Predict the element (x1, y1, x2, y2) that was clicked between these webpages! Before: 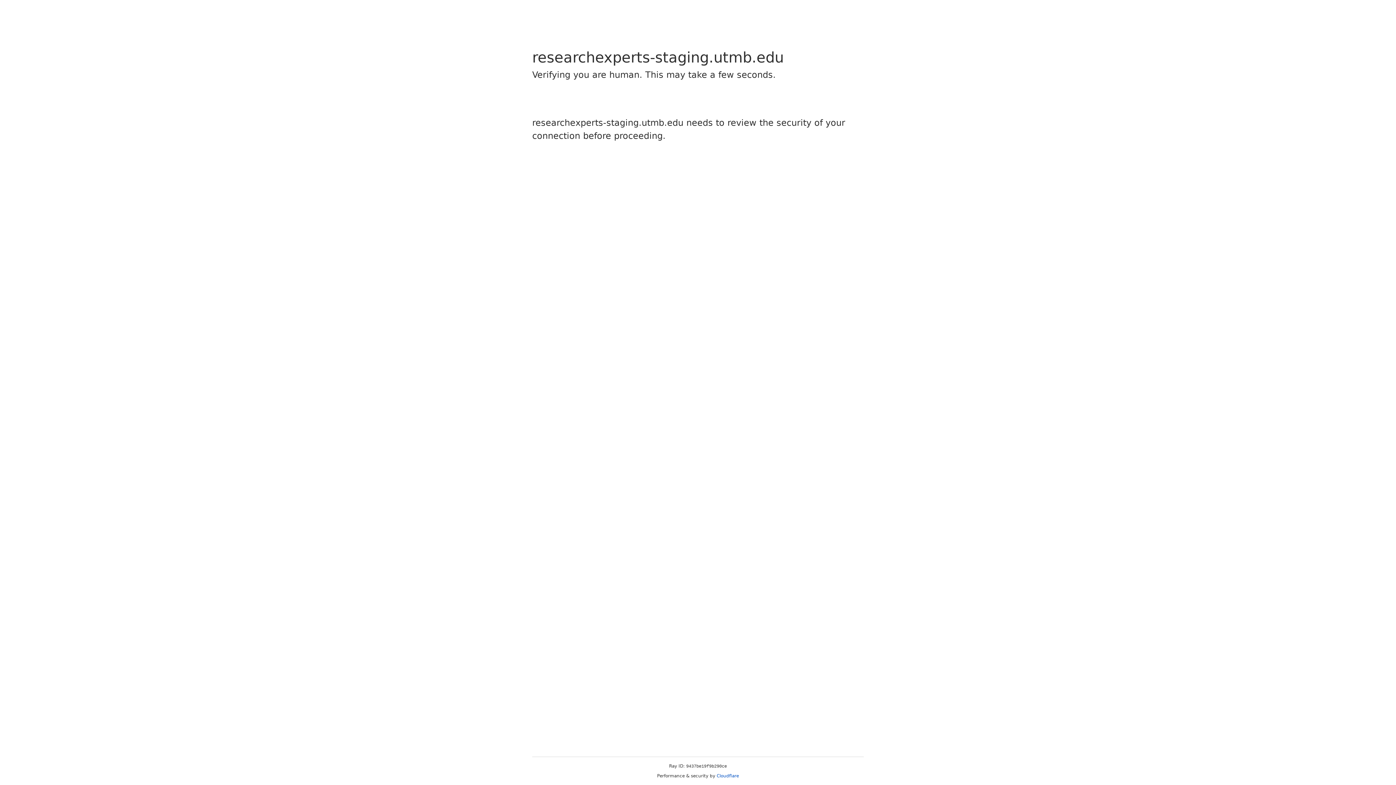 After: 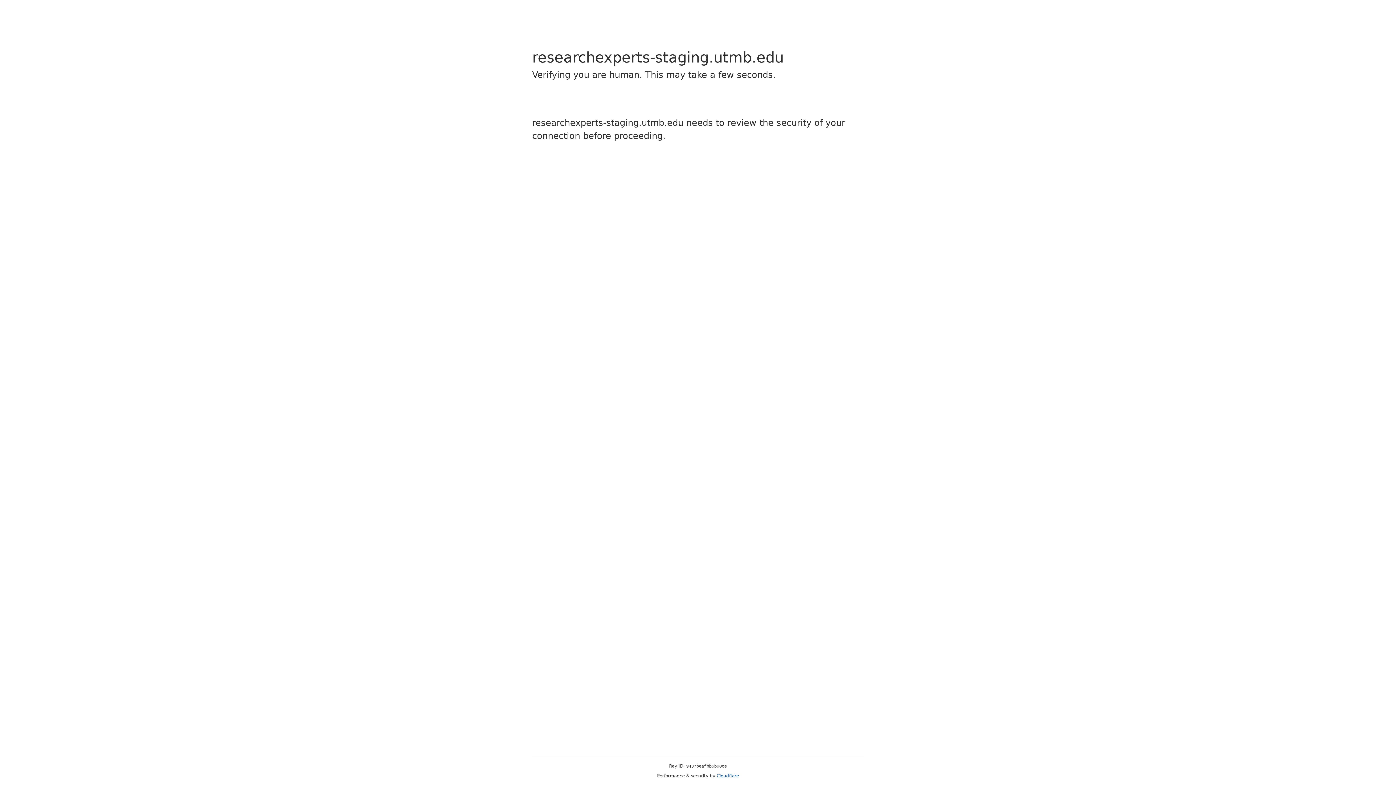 Action: label: Cloudflare bbox: (716, 773, 739, 778)